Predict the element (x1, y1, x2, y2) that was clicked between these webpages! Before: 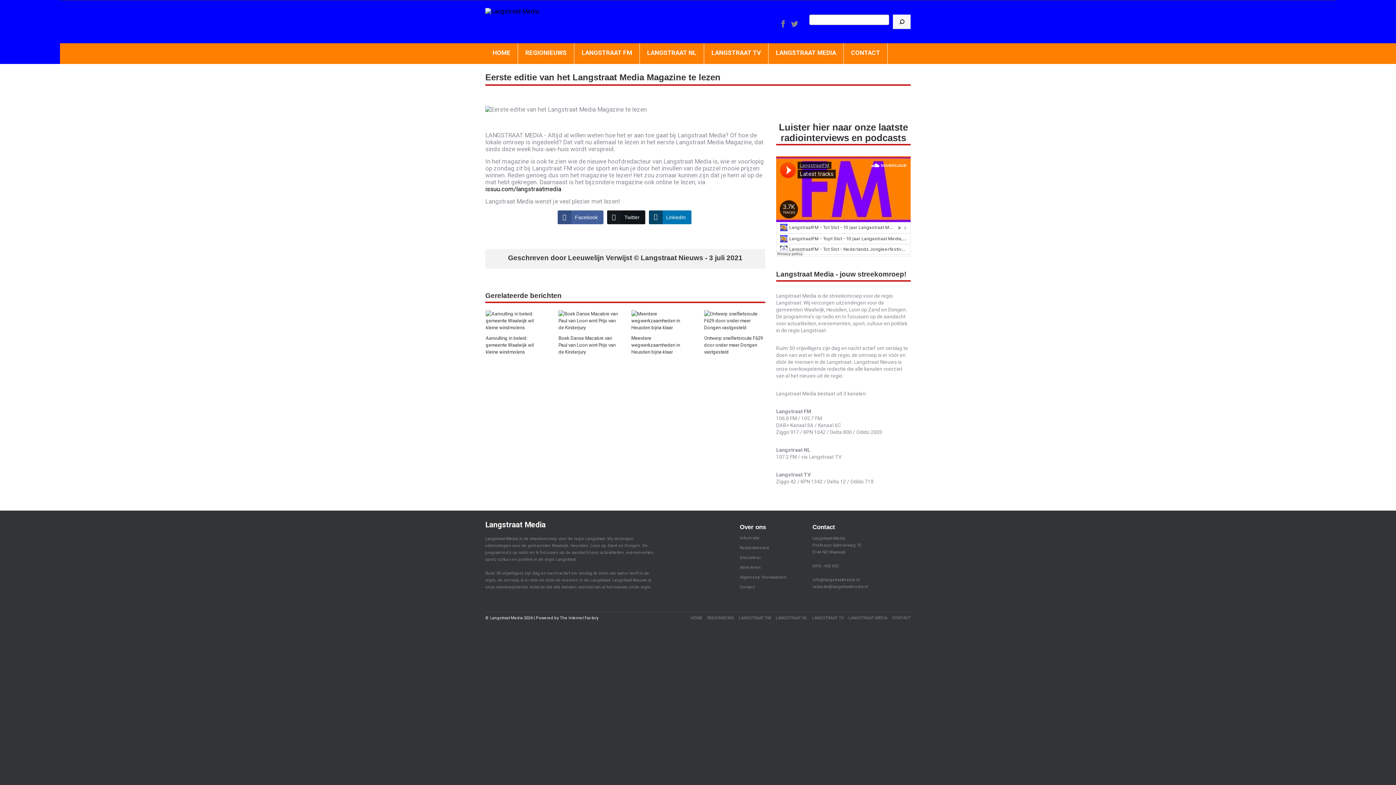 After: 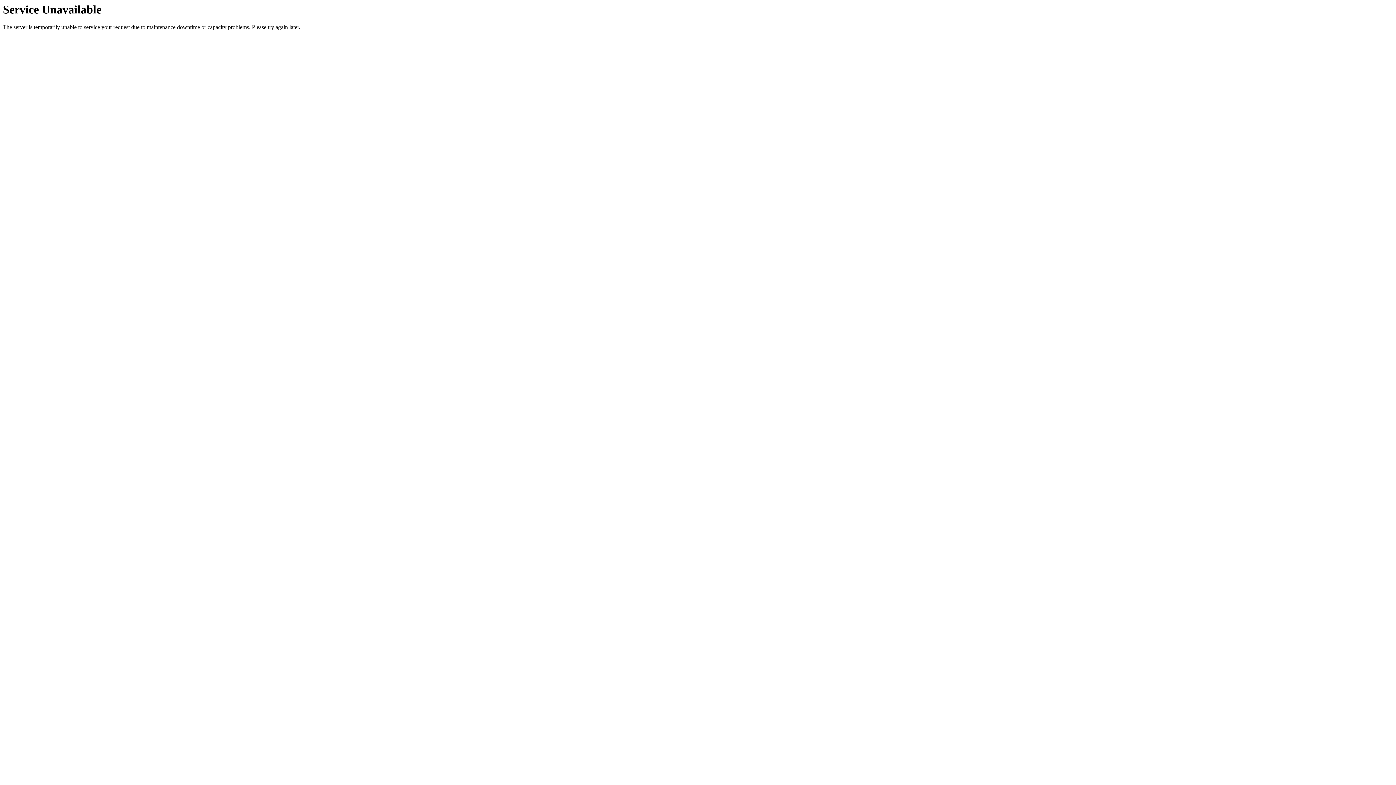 Action: label: Leeuwelijn Verwijst © Langstraat Nieuws bbox: (568, 254, 703, 261)